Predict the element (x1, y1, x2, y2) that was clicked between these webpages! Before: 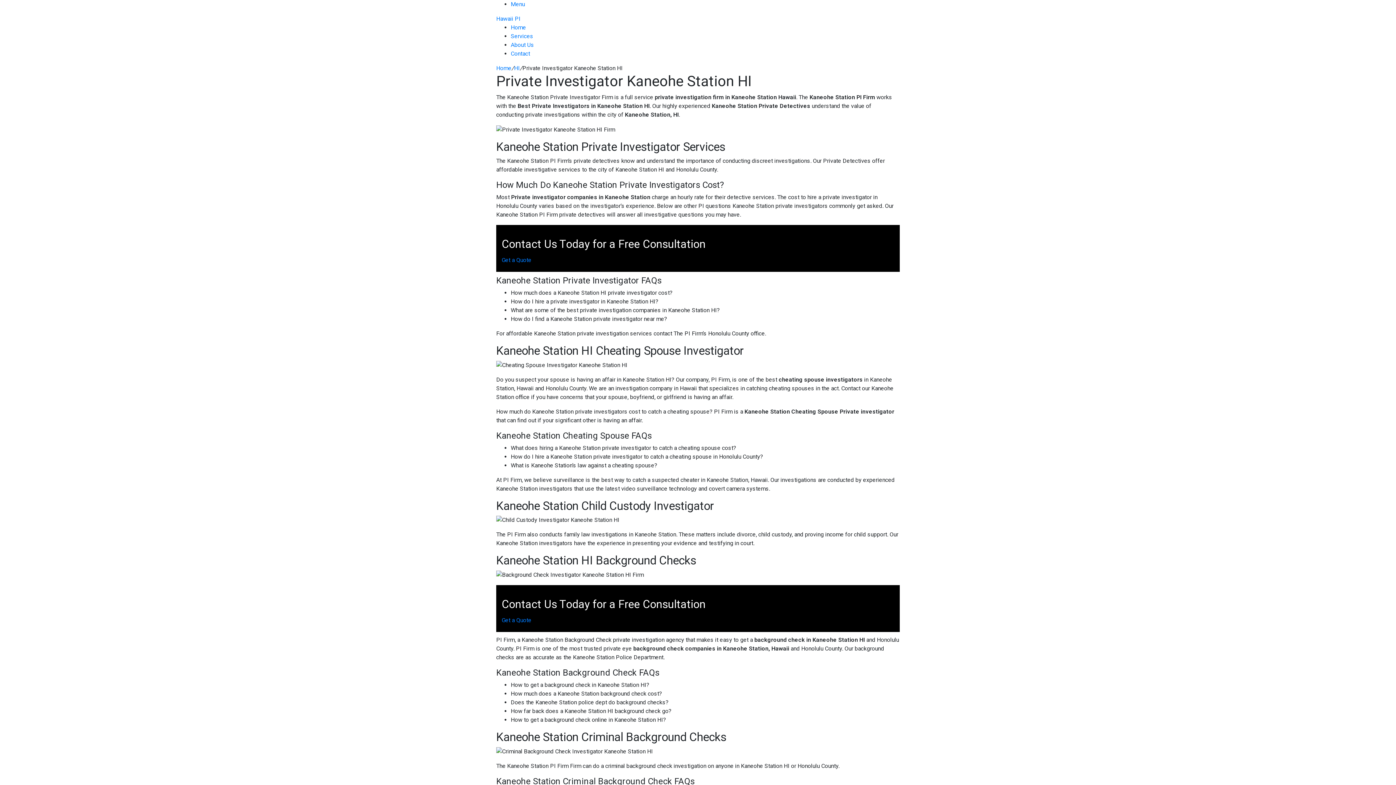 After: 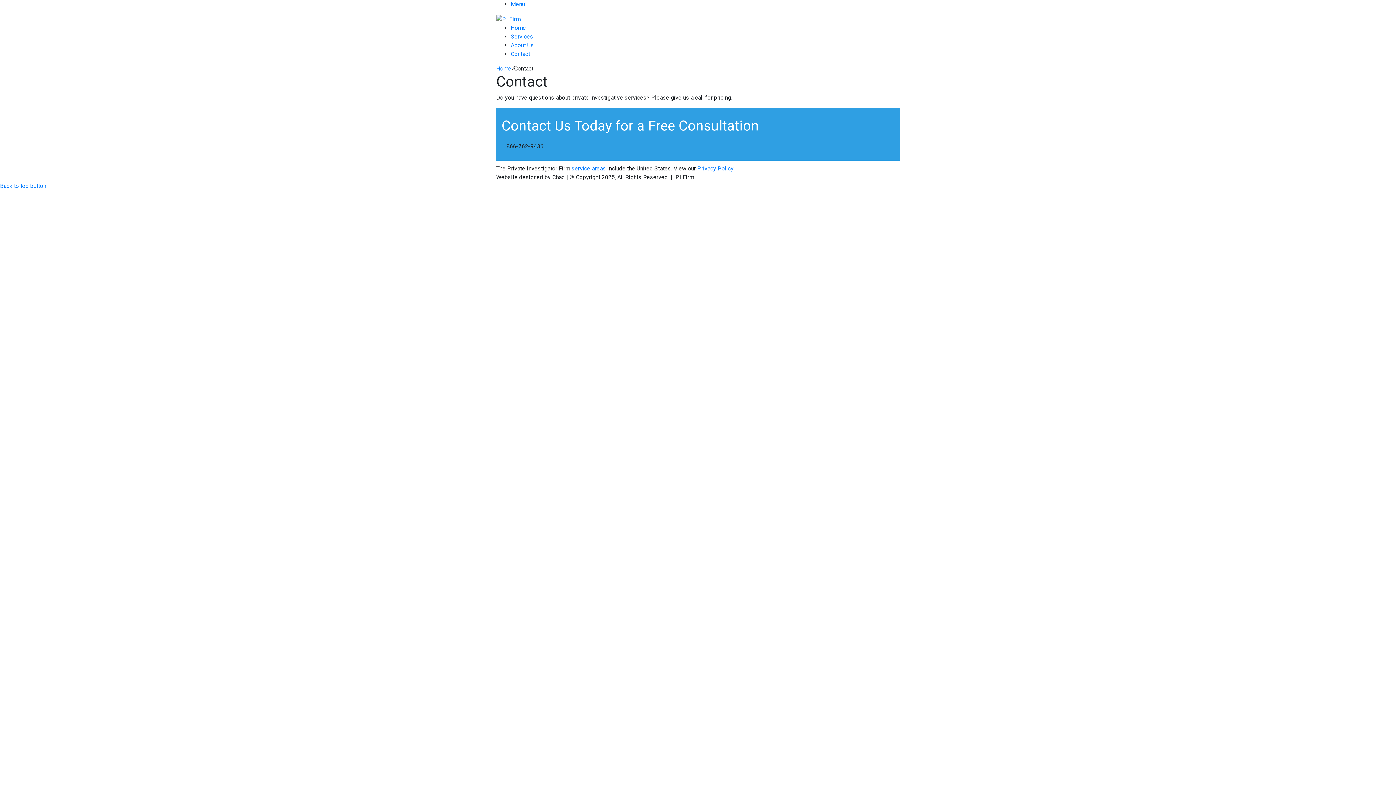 Action: bbox: (510, 50, 530, 57) label: Contact